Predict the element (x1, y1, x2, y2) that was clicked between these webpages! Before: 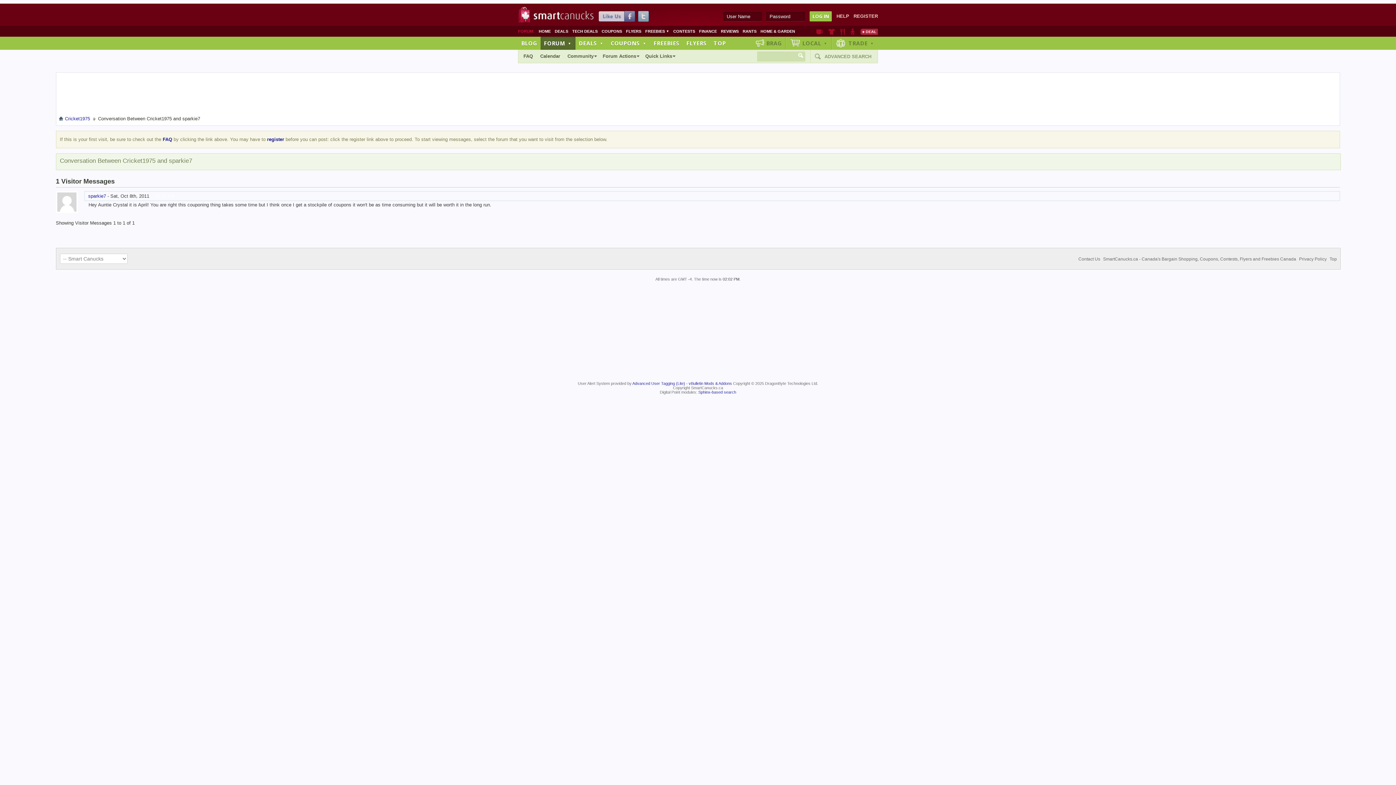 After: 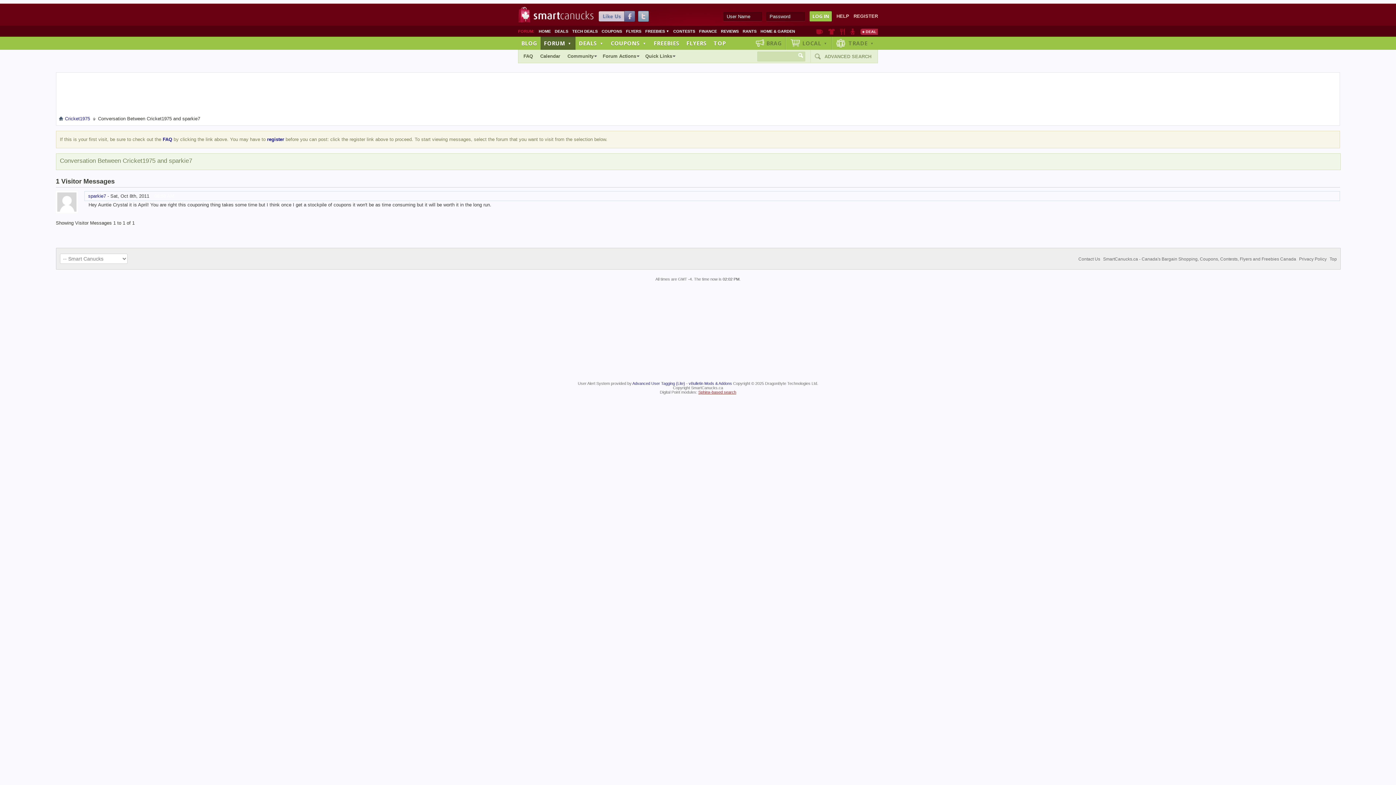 Action: label: Sphinx-based search bbox: (698, 390, 736, 394)